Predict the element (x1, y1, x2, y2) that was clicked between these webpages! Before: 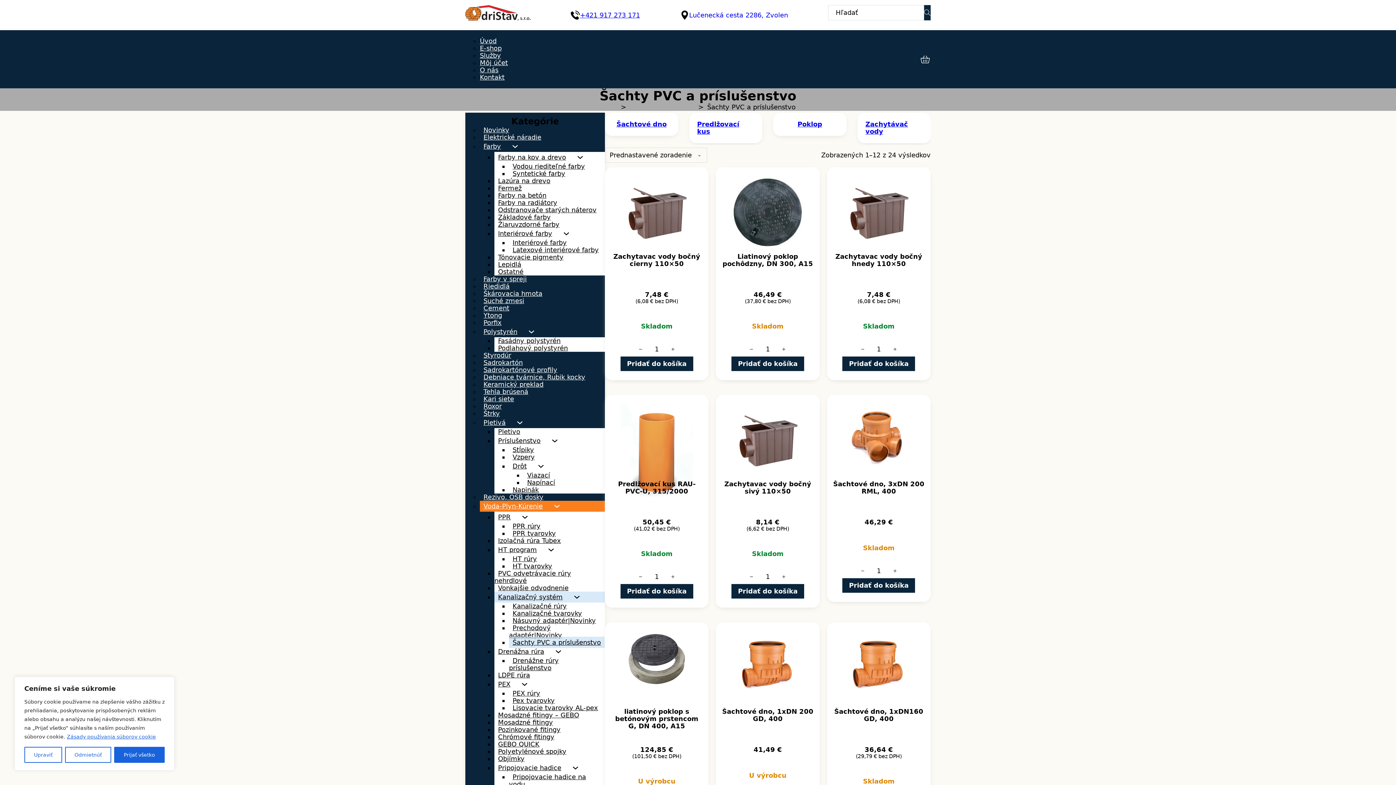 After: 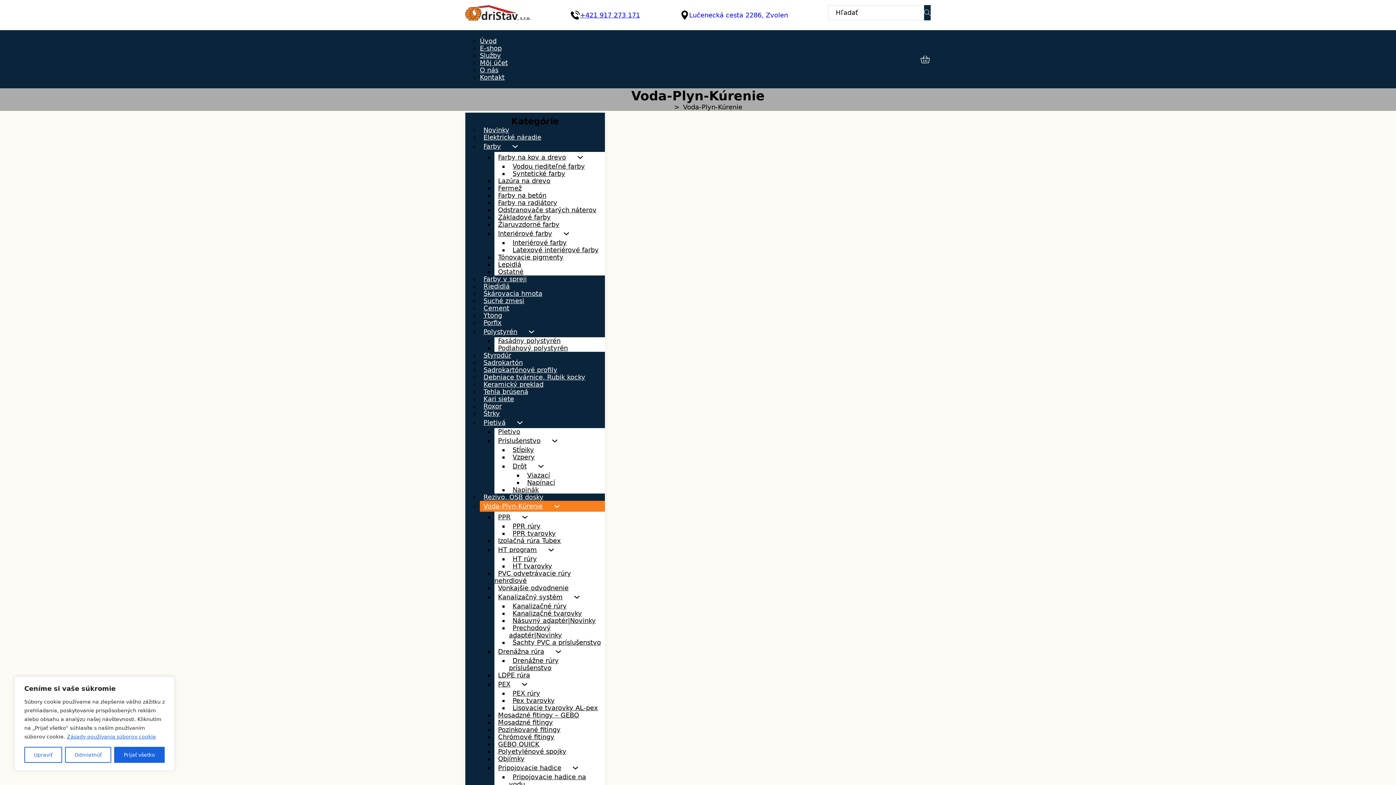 Action: label: Voda-Plyn-Kúrenie bbox: (480, 501, 546, 512)